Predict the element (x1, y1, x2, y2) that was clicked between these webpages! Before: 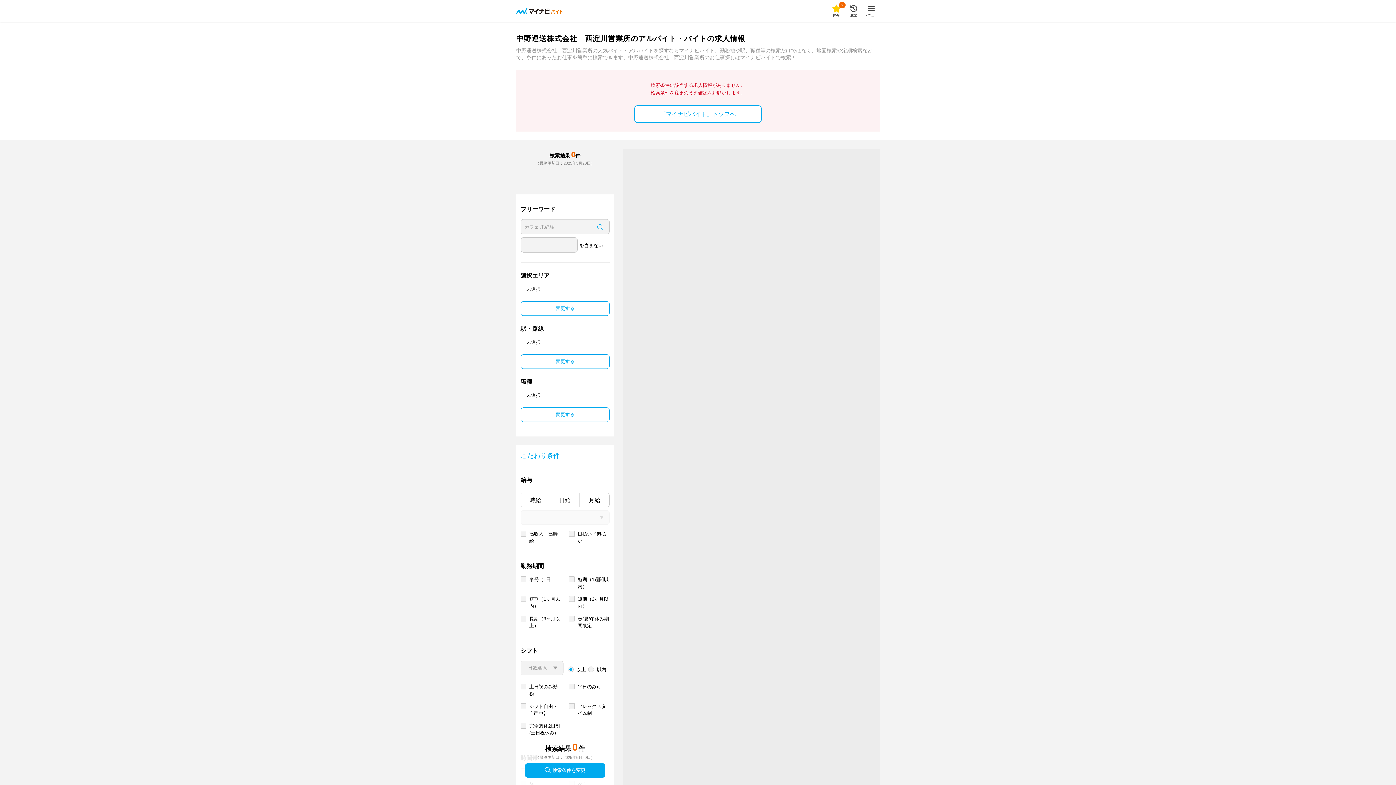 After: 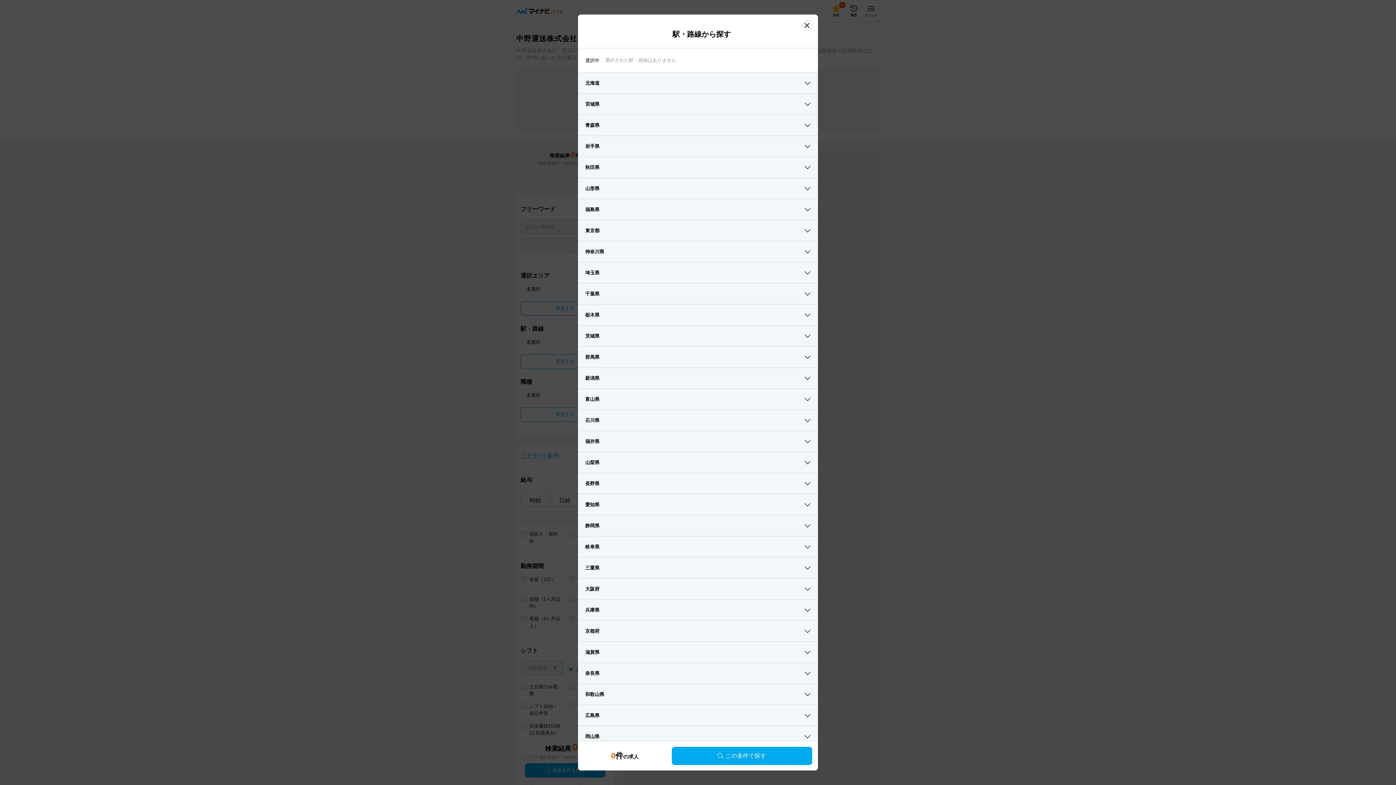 Action: label: 変更する bbox: (520, 354, 609, 369)